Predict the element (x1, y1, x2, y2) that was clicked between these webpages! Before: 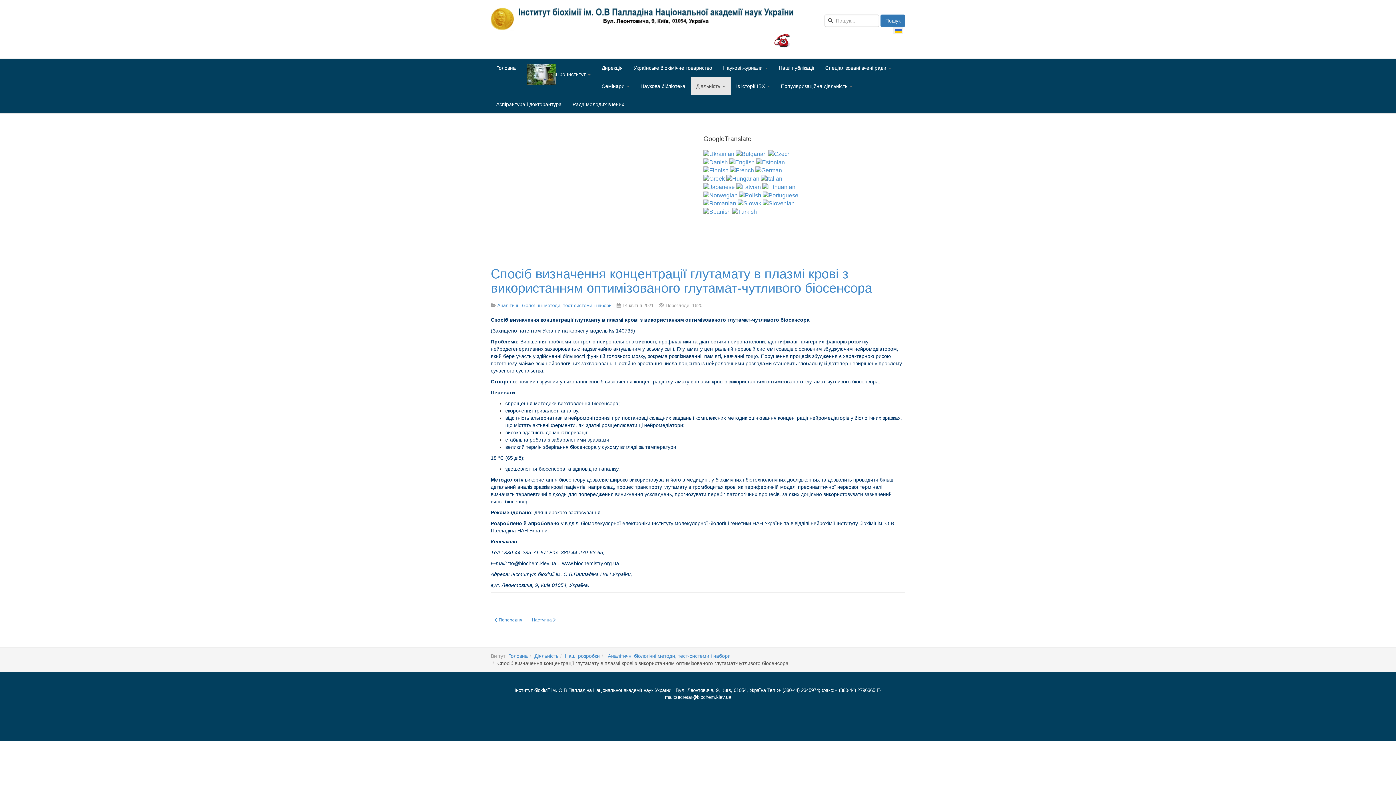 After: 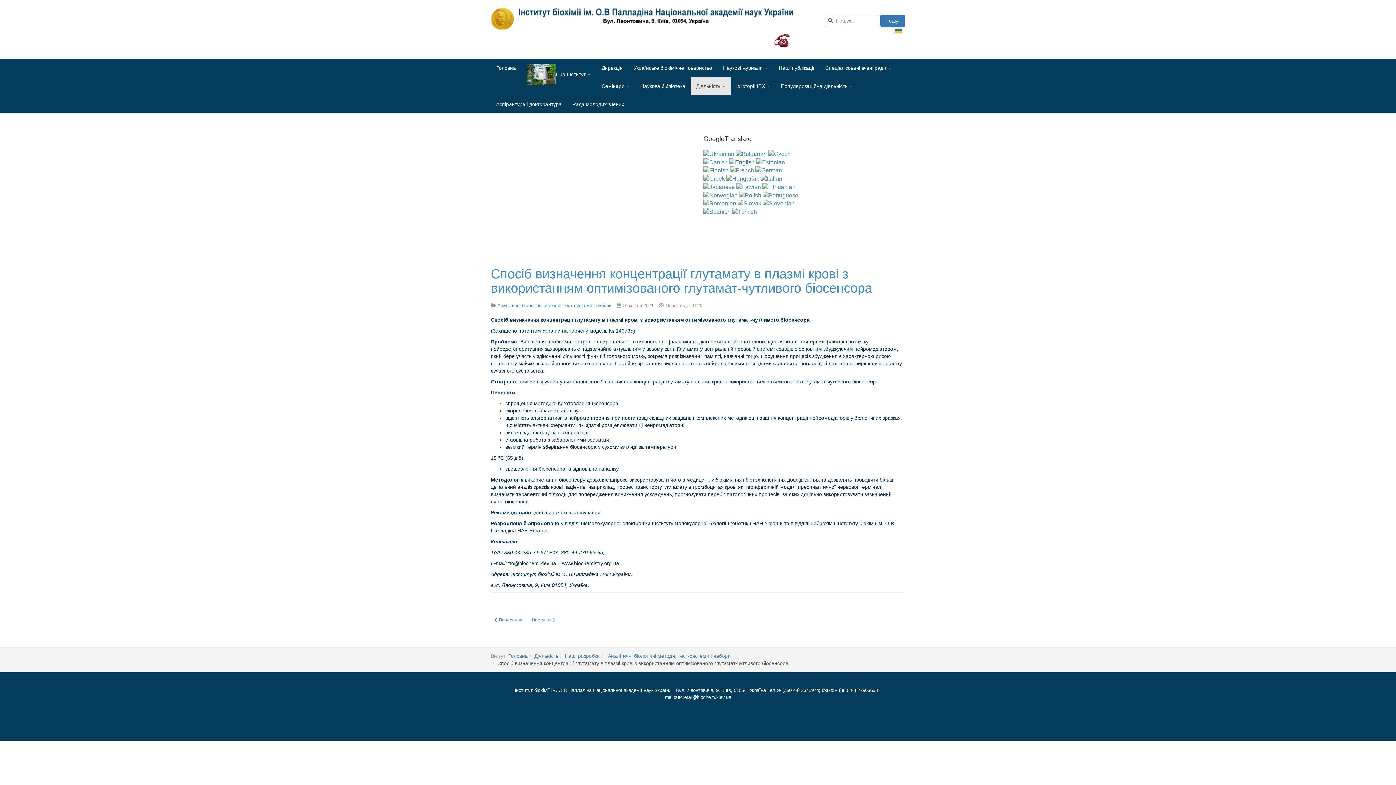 Action: bbox: (729, 158, 754, 165)